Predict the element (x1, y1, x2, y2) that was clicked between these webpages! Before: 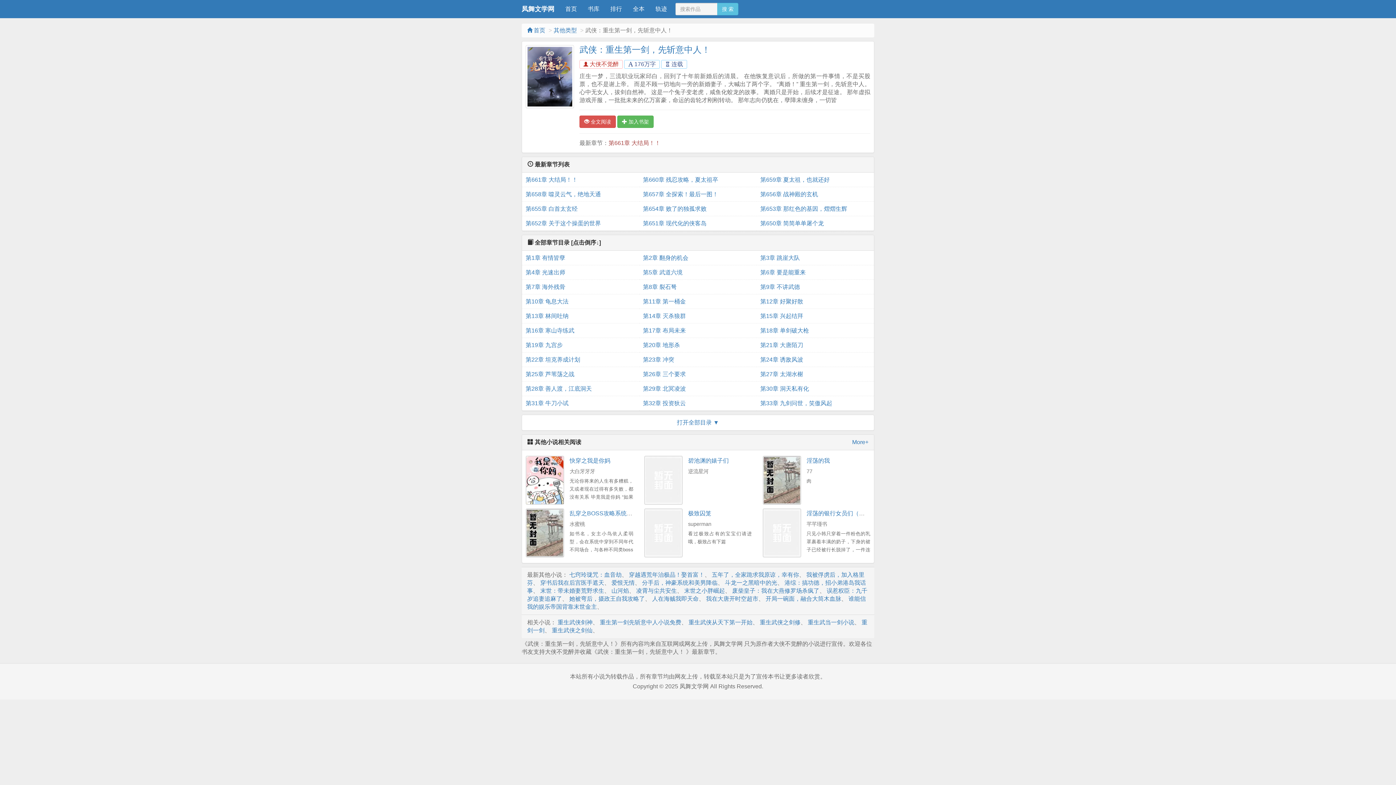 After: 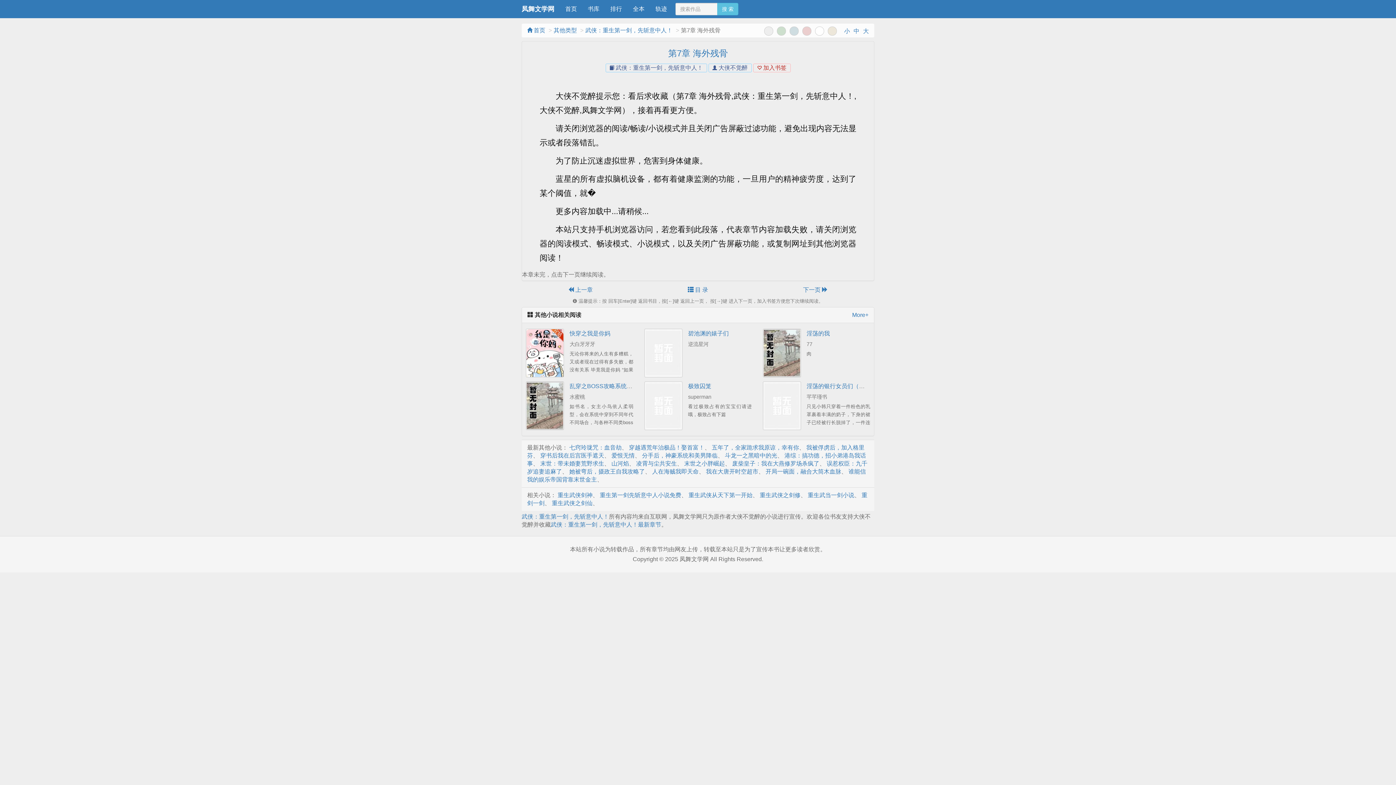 Action: bbox: (525, 280, 635, 294) label: 第7章 海外残骨